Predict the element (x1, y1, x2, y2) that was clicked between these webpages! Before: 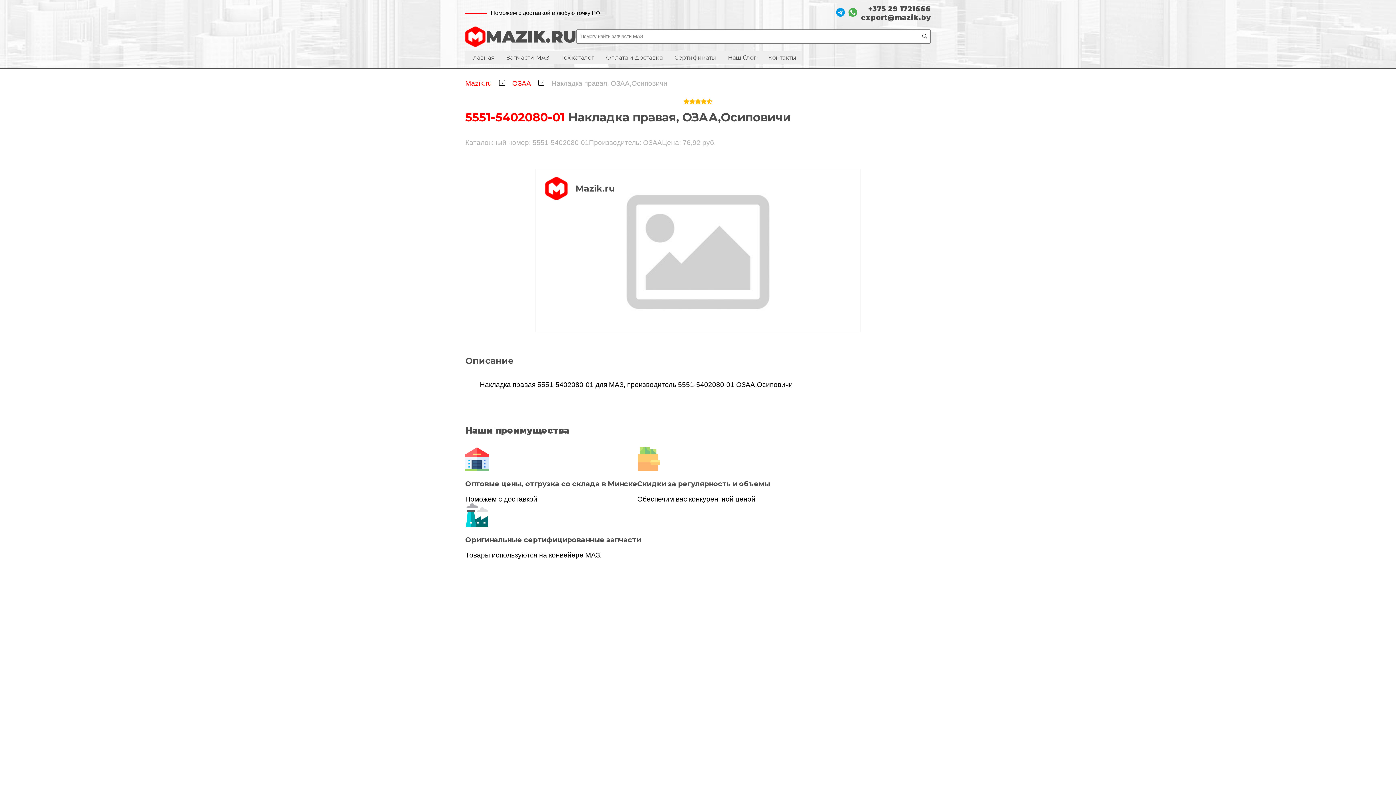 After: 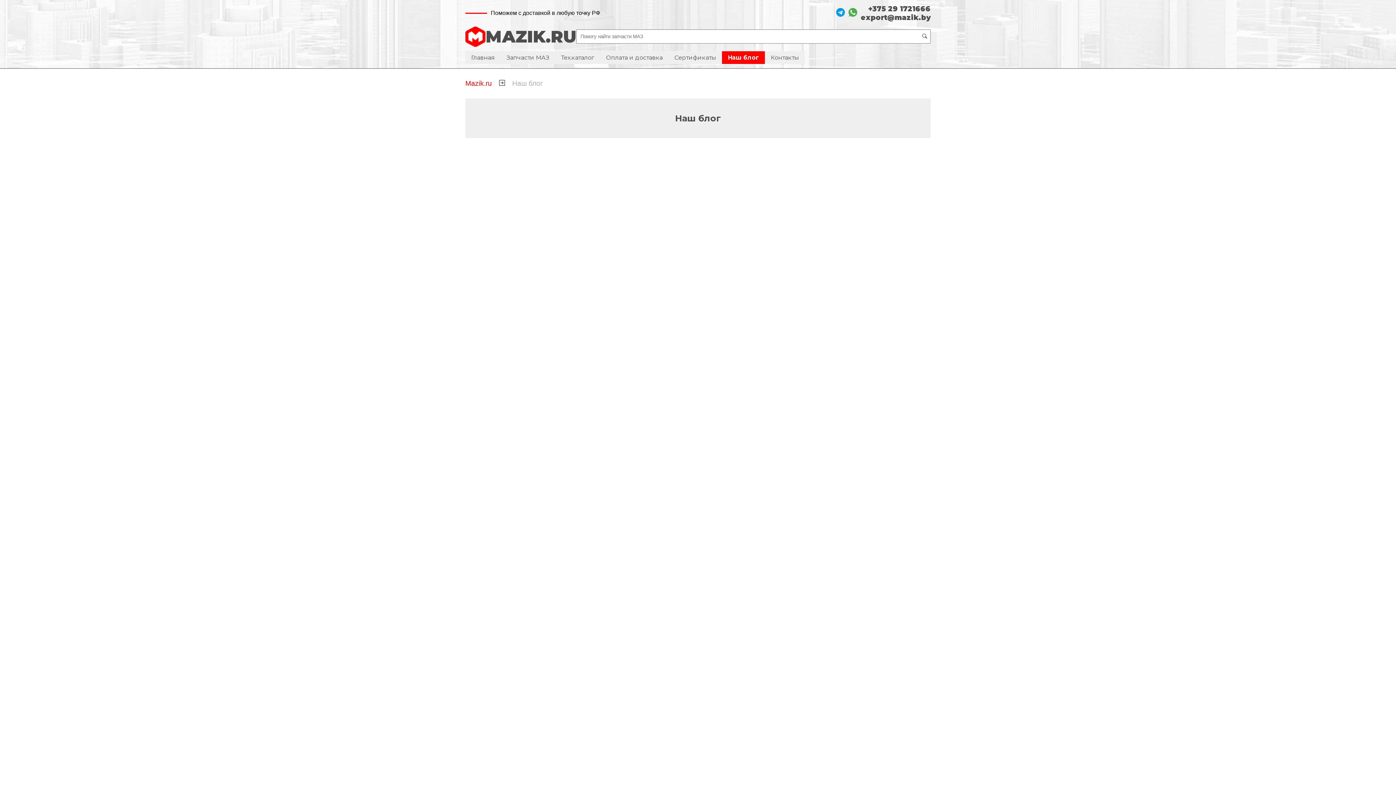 Action: label: Наш блог bbox: (722, 51, 762, 64)